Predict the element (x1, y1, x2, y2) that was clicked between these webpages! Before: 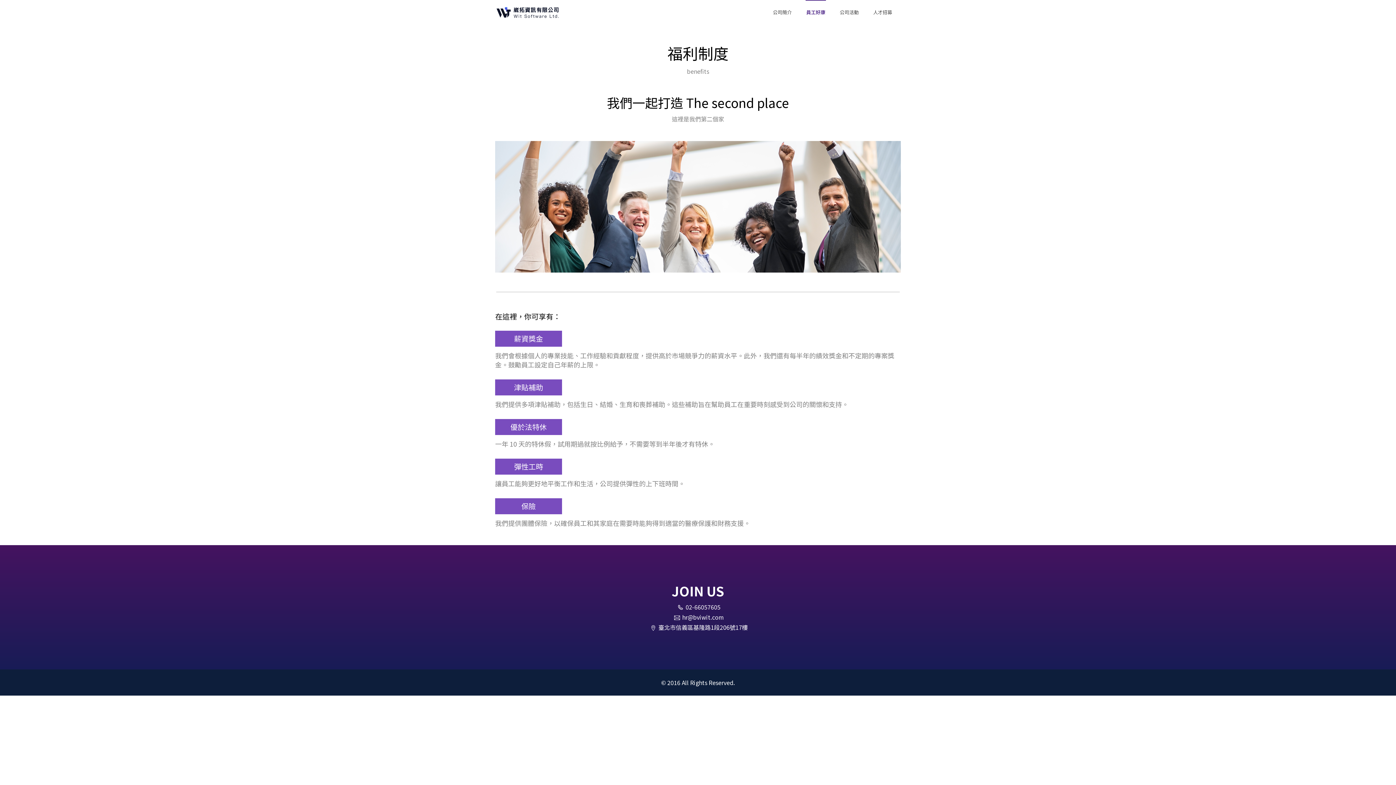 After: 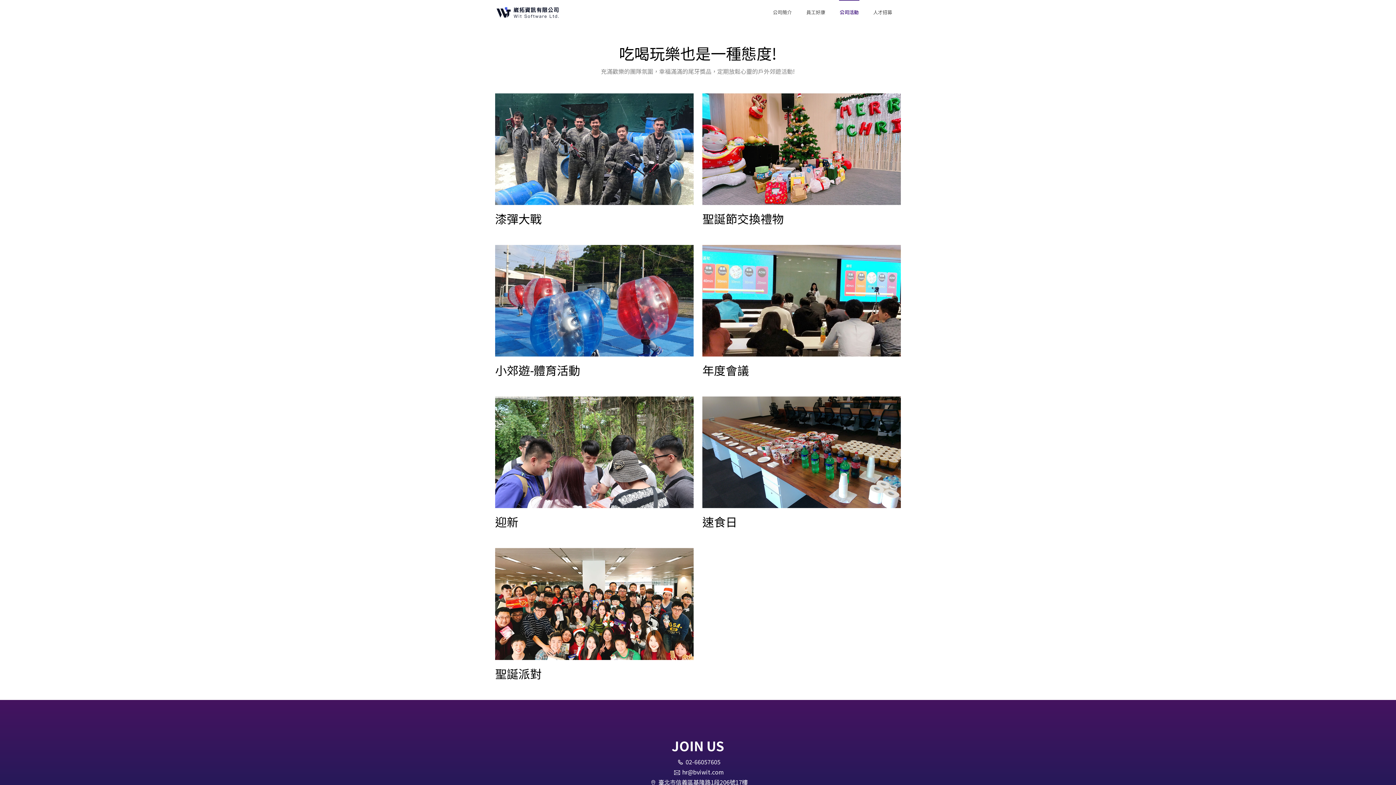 Action: label: 公司活動 bbox: (832, 0, 866, 24)